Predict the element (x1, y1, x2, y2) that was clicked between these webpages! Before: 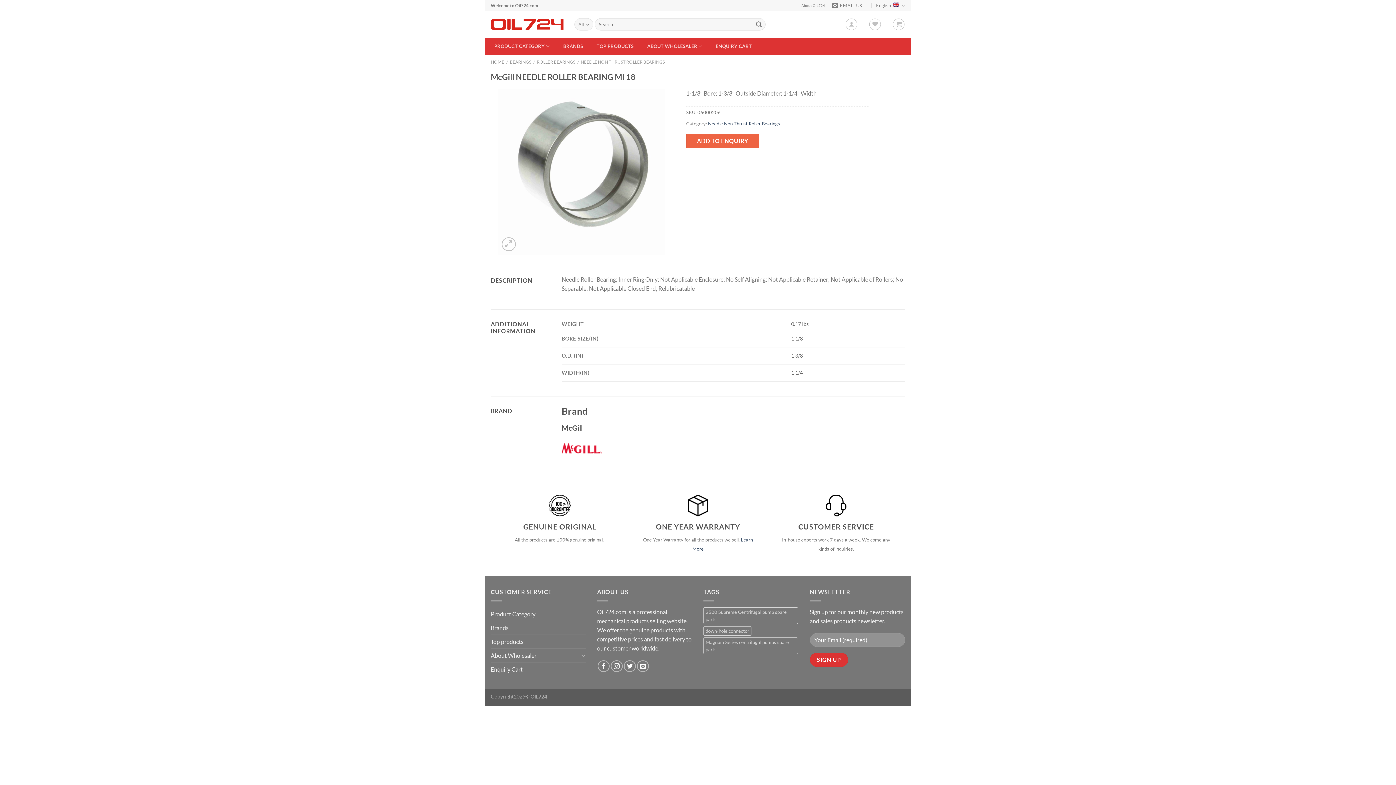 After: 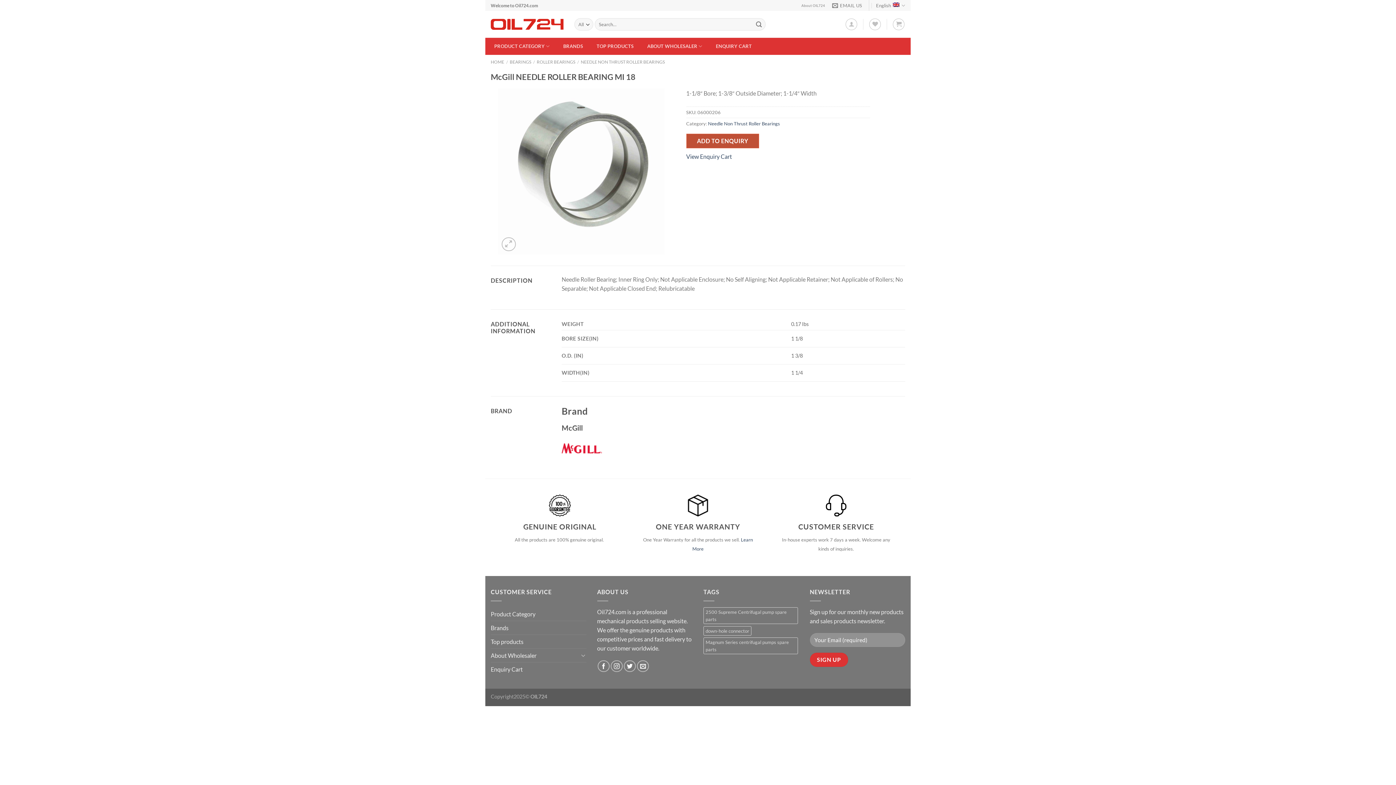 Action: label: ADD TO ENQUIRY bbox: (686, 133, 759, 148)